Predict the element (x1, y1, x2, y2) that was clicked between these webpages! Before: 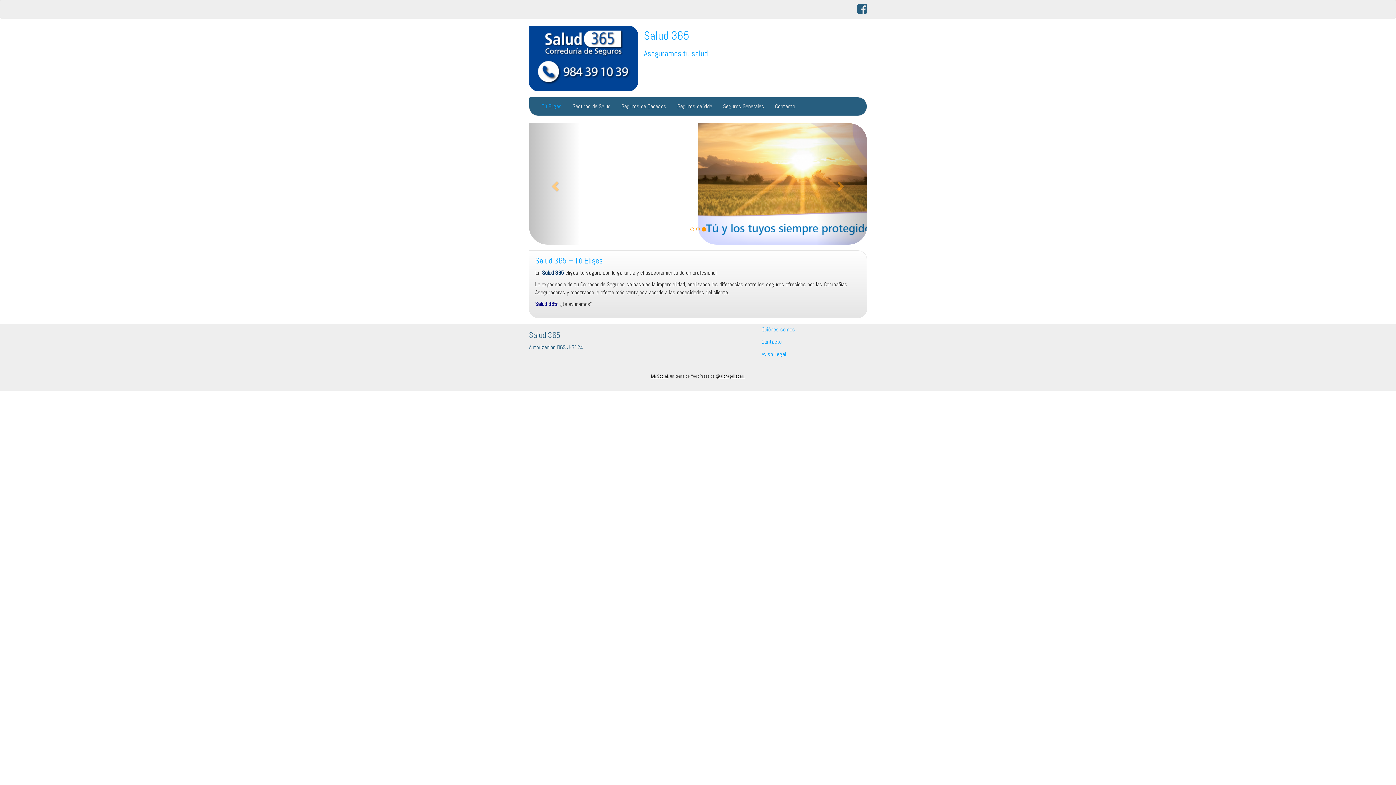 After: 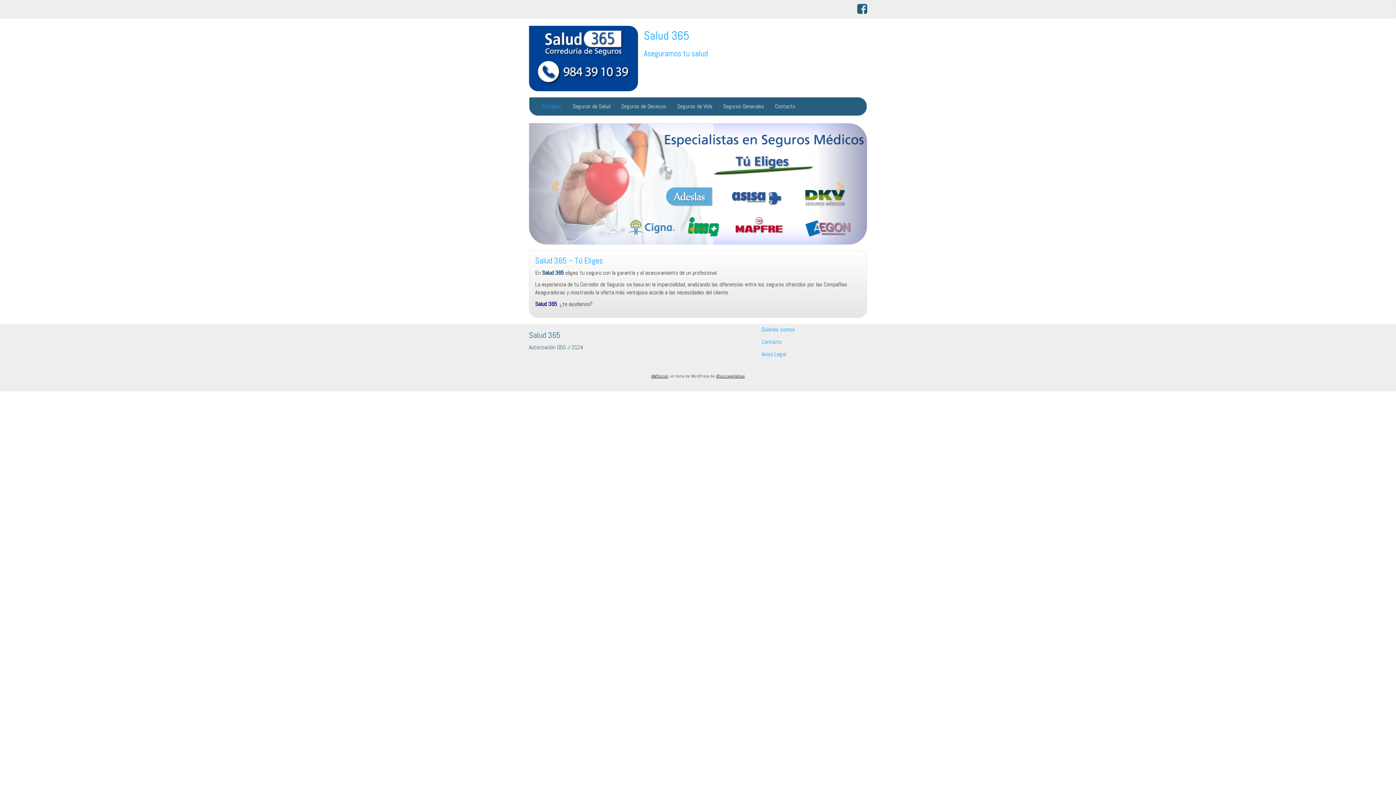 Action: label:  Tú Eliges bbox: (534, 97, 567, 115)